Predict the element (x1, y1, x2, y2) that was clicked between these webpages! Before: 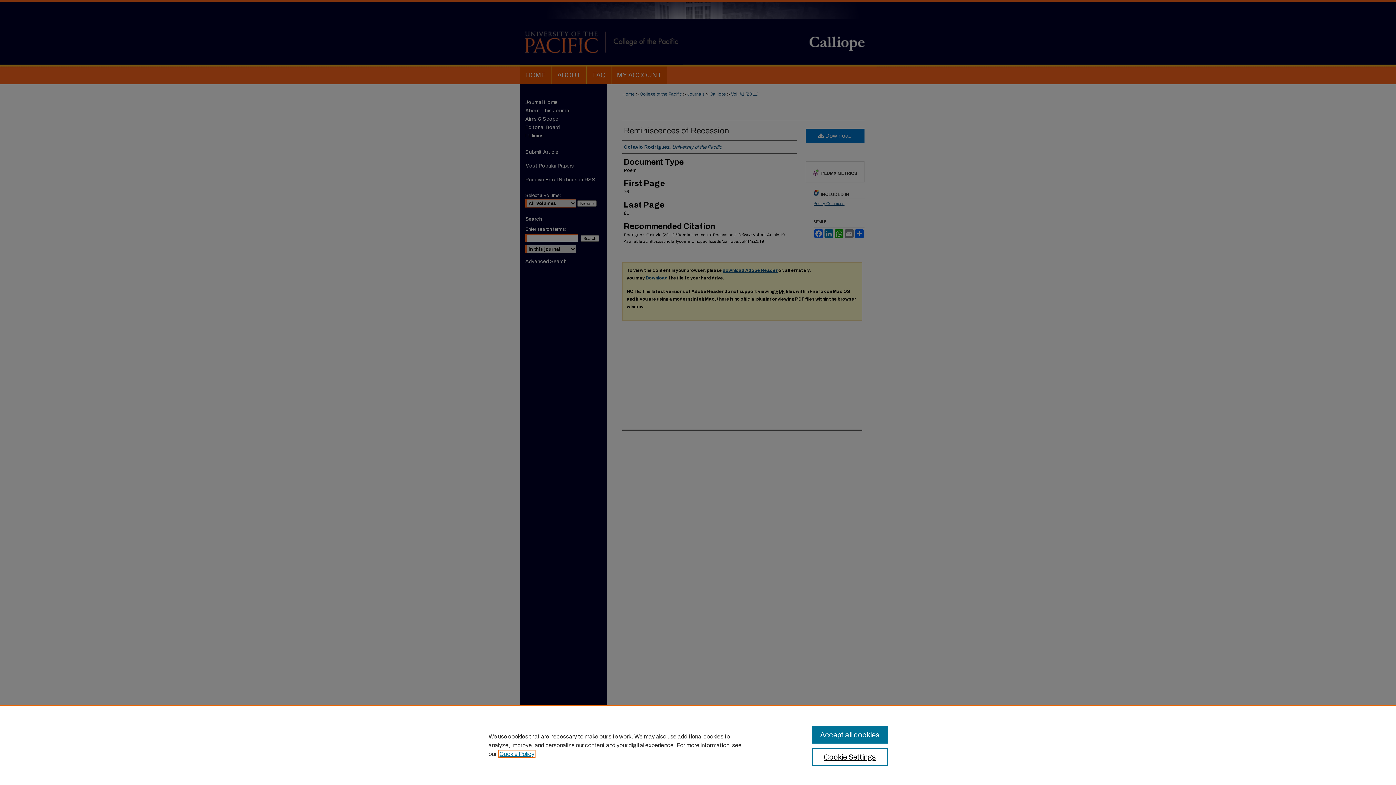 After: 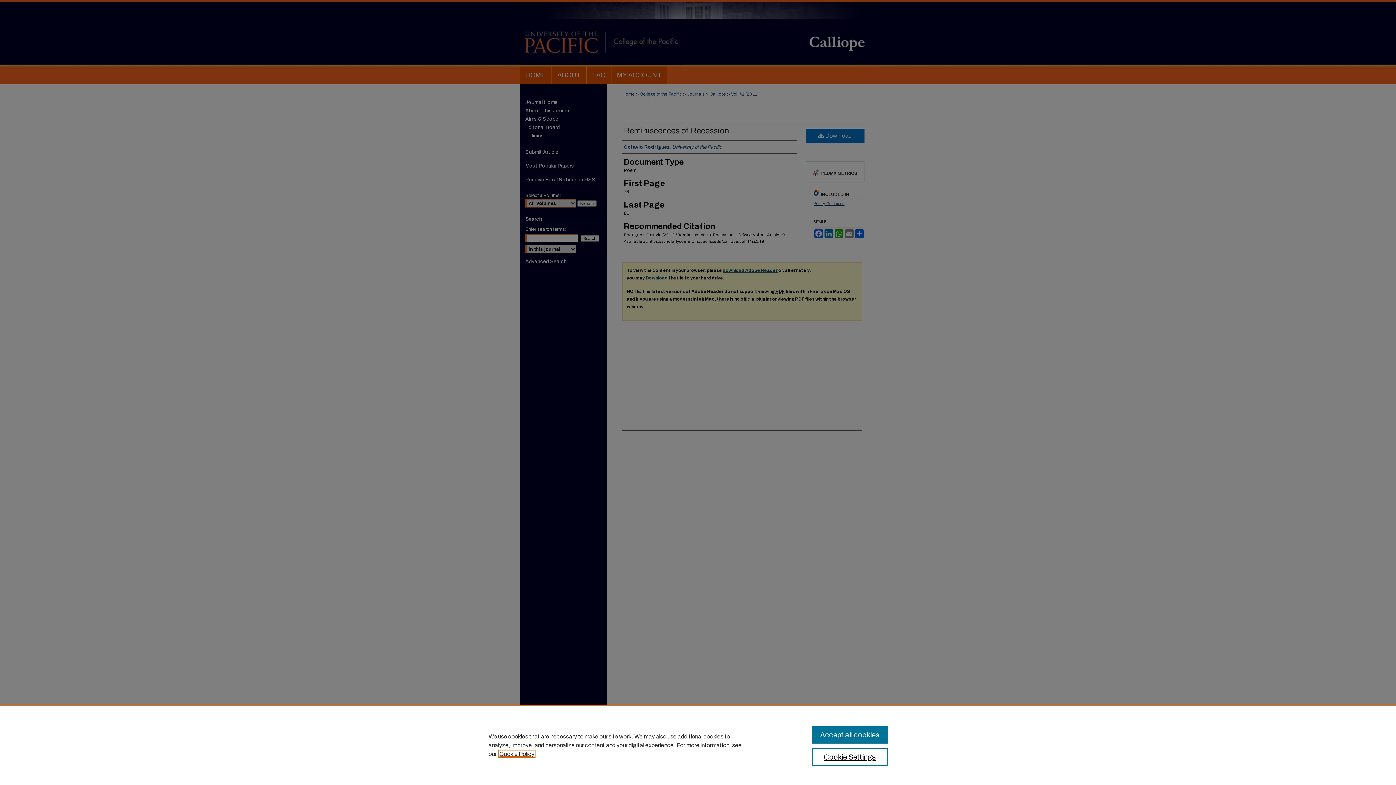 Action: label: , opens in a new tab bbox: (499, 751, 534, 757)